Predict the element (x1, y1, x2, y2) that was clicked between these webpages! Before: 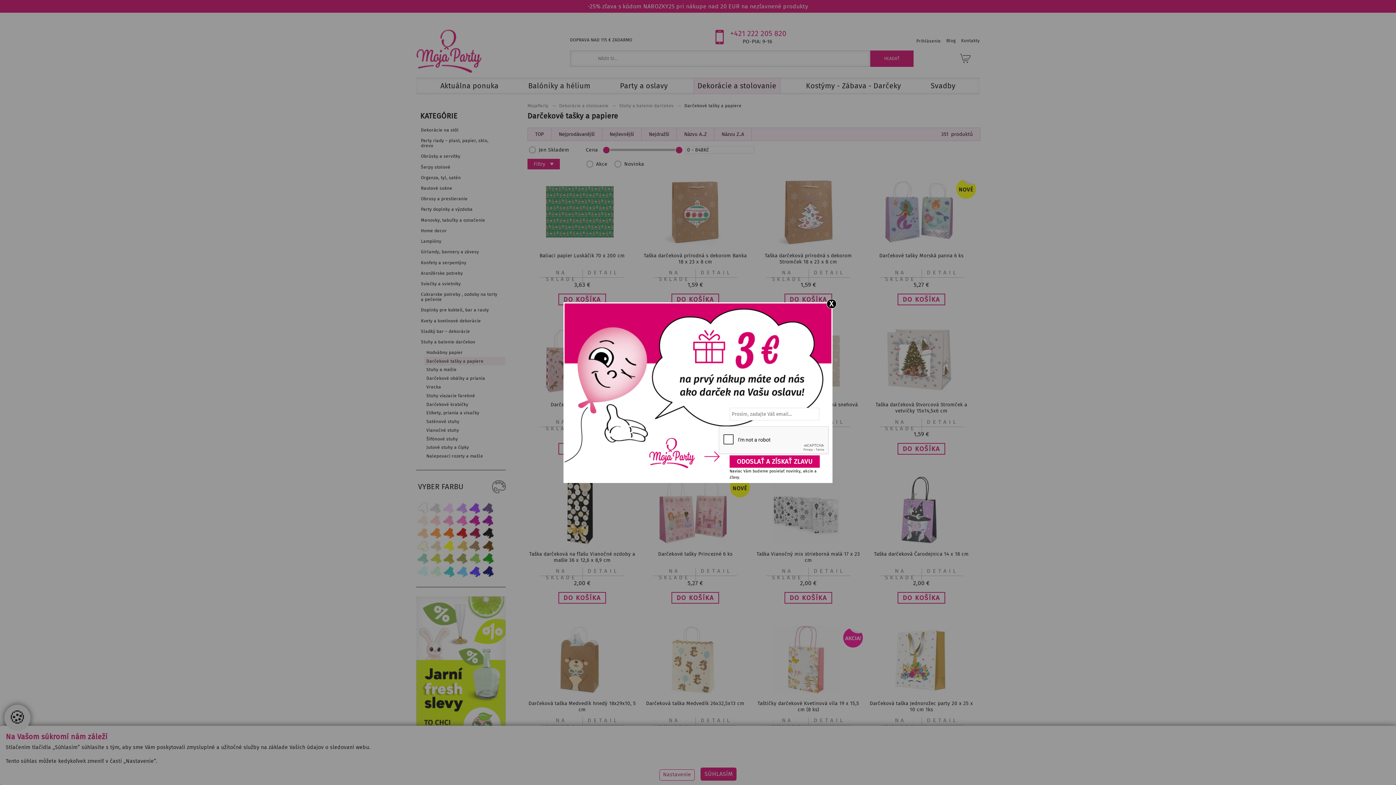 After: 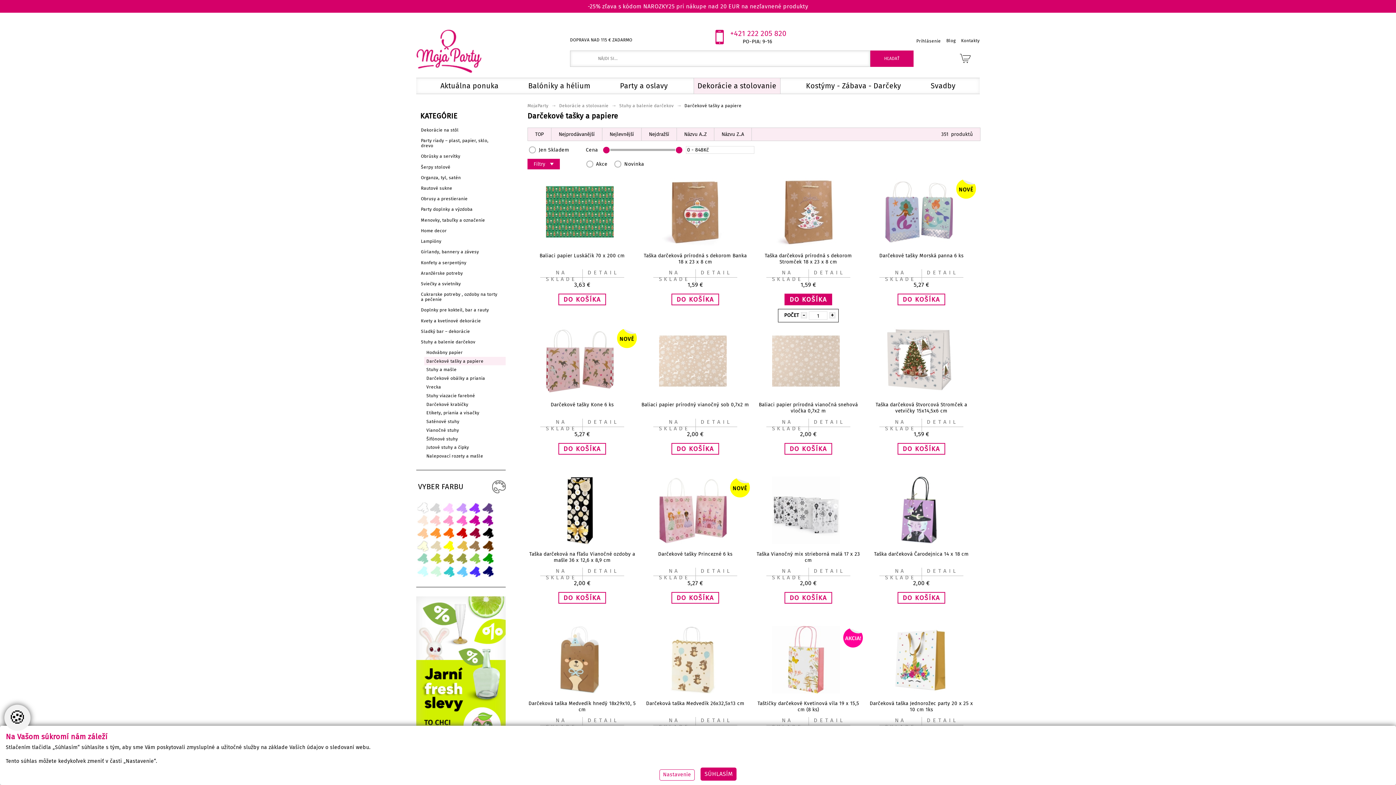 Action: bbox: (826, 299, 836, 308) label: X